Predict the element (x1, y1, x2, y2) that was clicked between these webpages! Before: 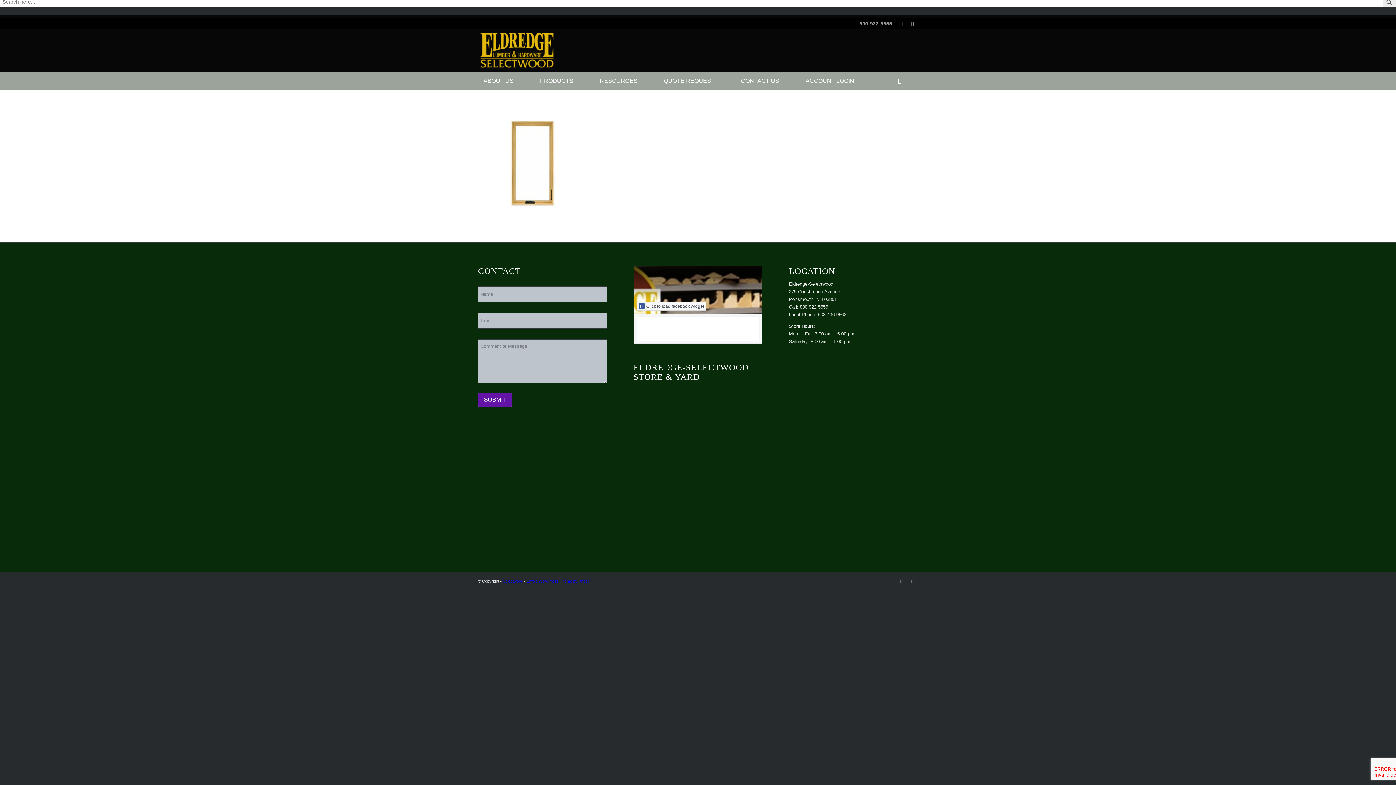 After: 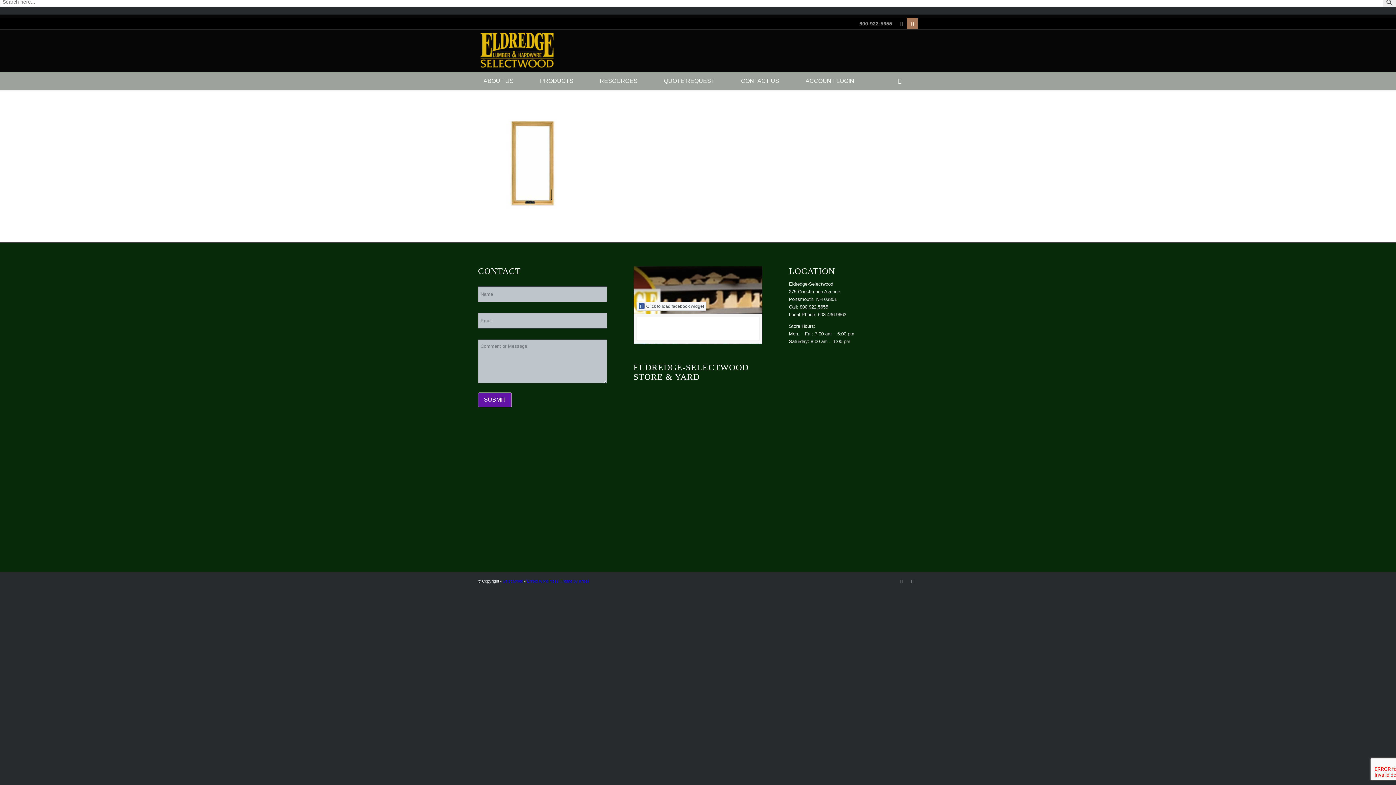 Action: label: Link to Instagram bbox: (907, 18, 918, 29)